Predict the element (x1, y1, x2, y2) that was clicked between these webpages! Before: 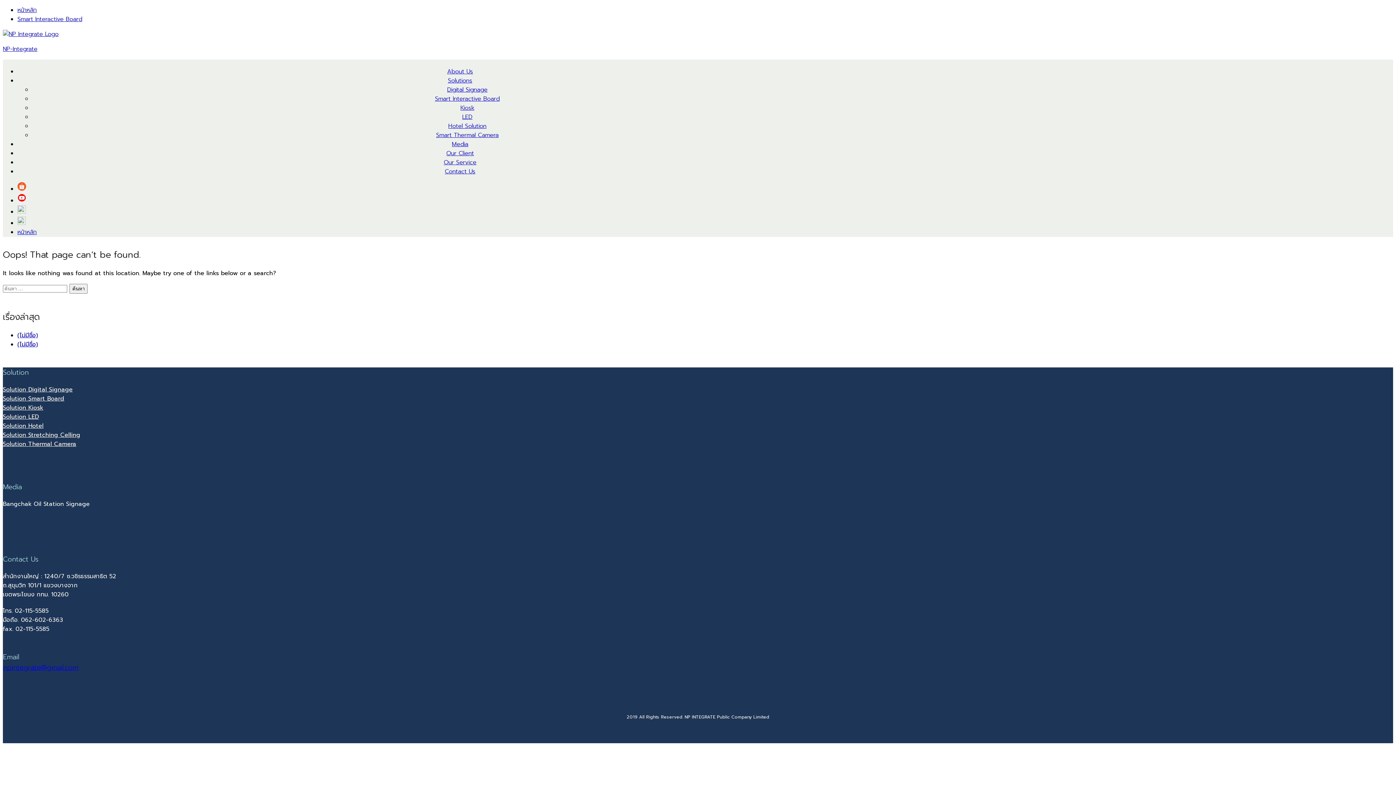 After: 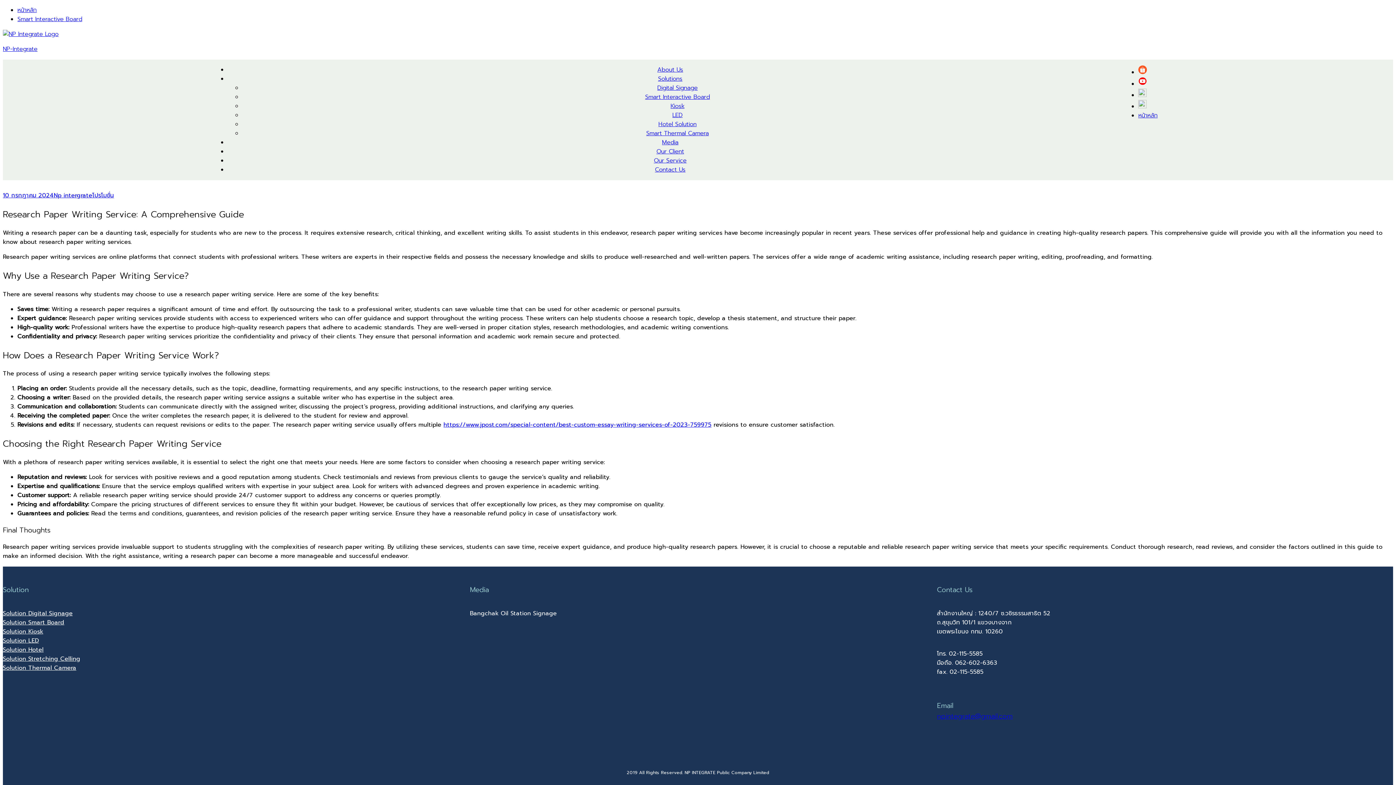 Action: label: (ไม่มีชื่อ) bbox: (17, 331, 37, 339)